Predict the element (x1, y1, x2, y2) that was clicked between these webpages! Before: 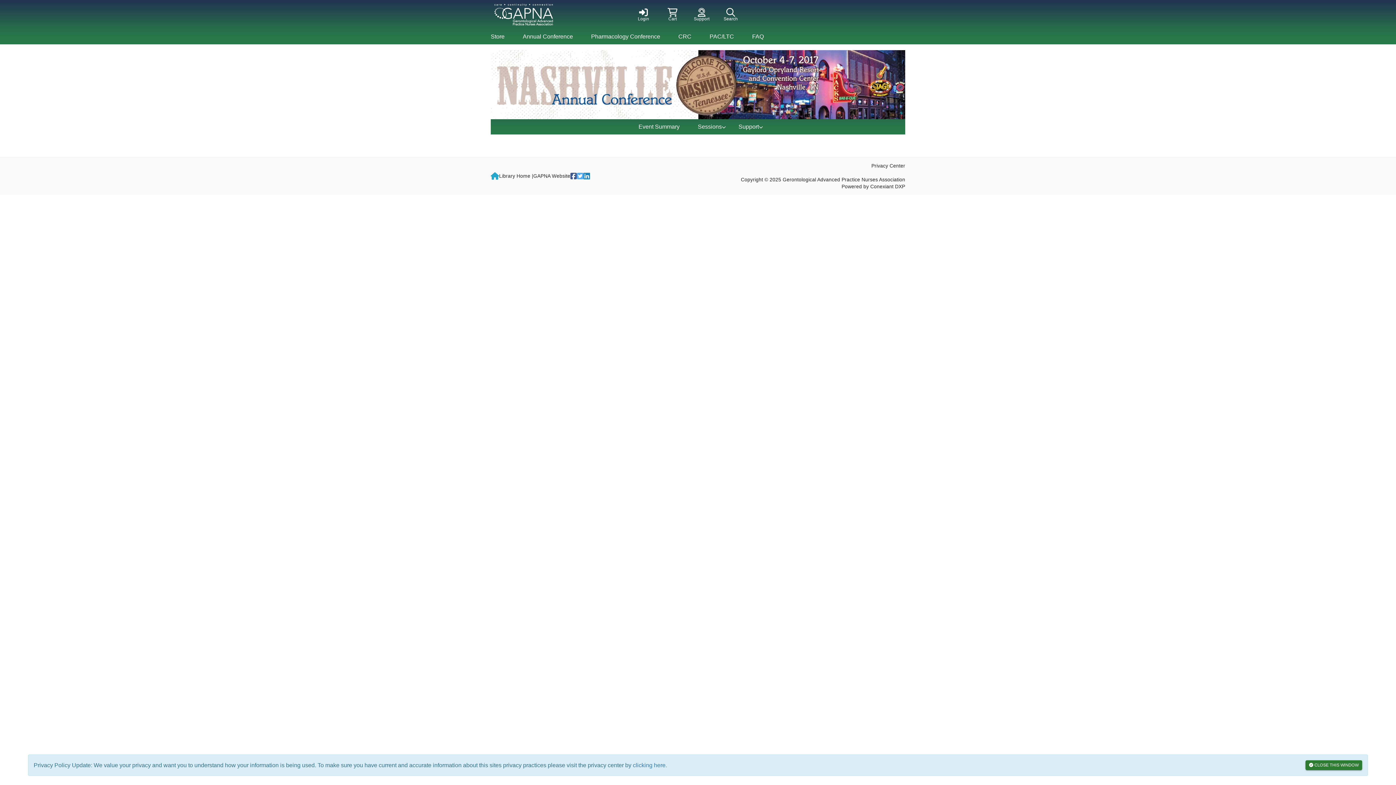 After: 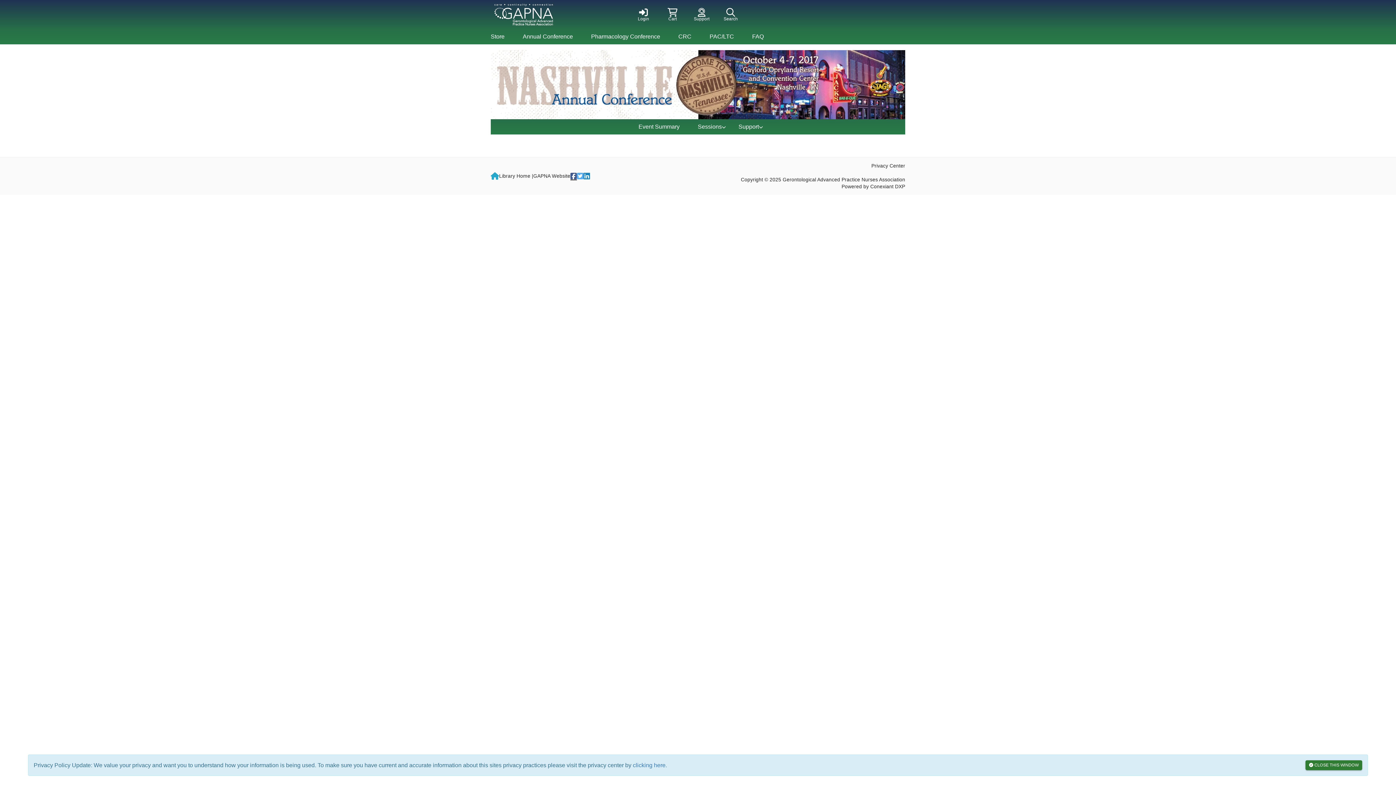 Action: bbox: (570, 172, 577, 179)